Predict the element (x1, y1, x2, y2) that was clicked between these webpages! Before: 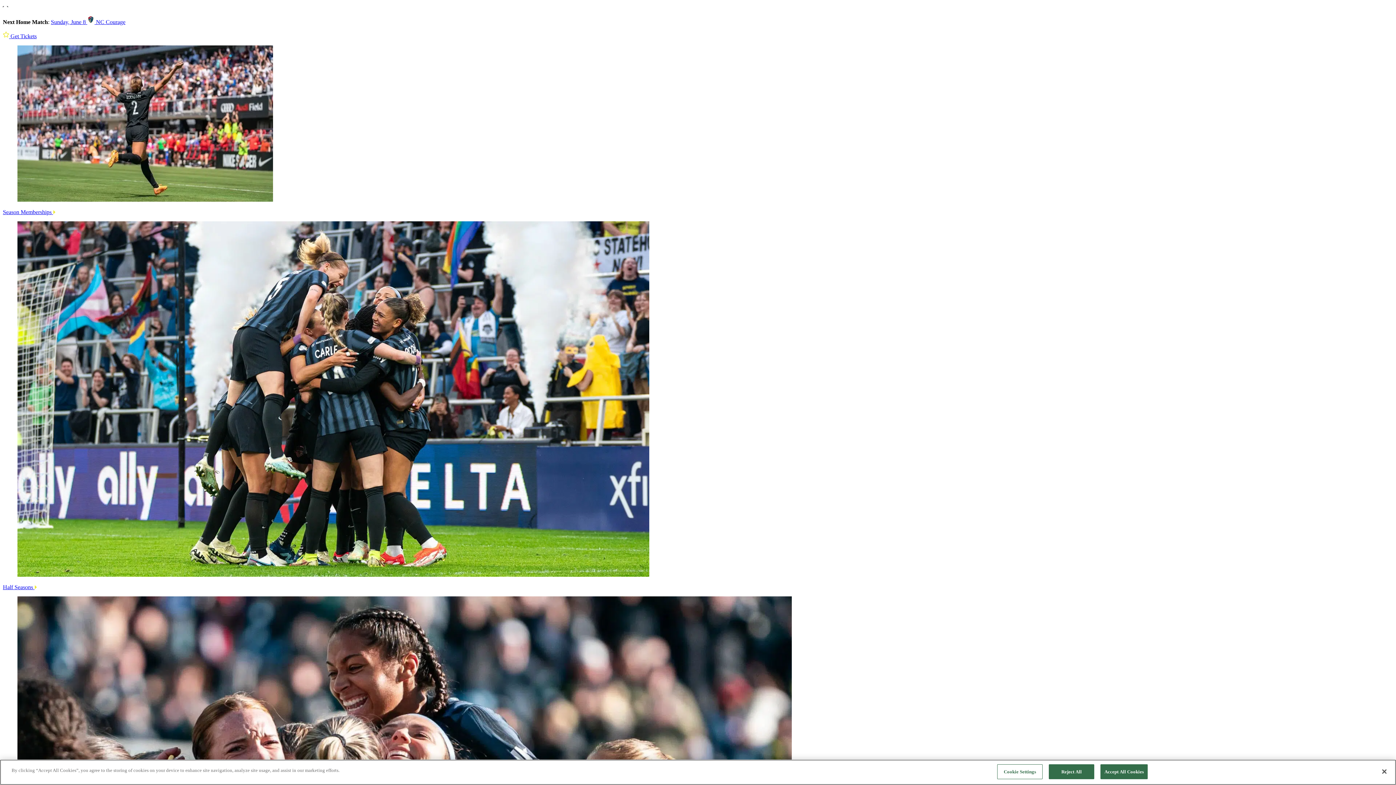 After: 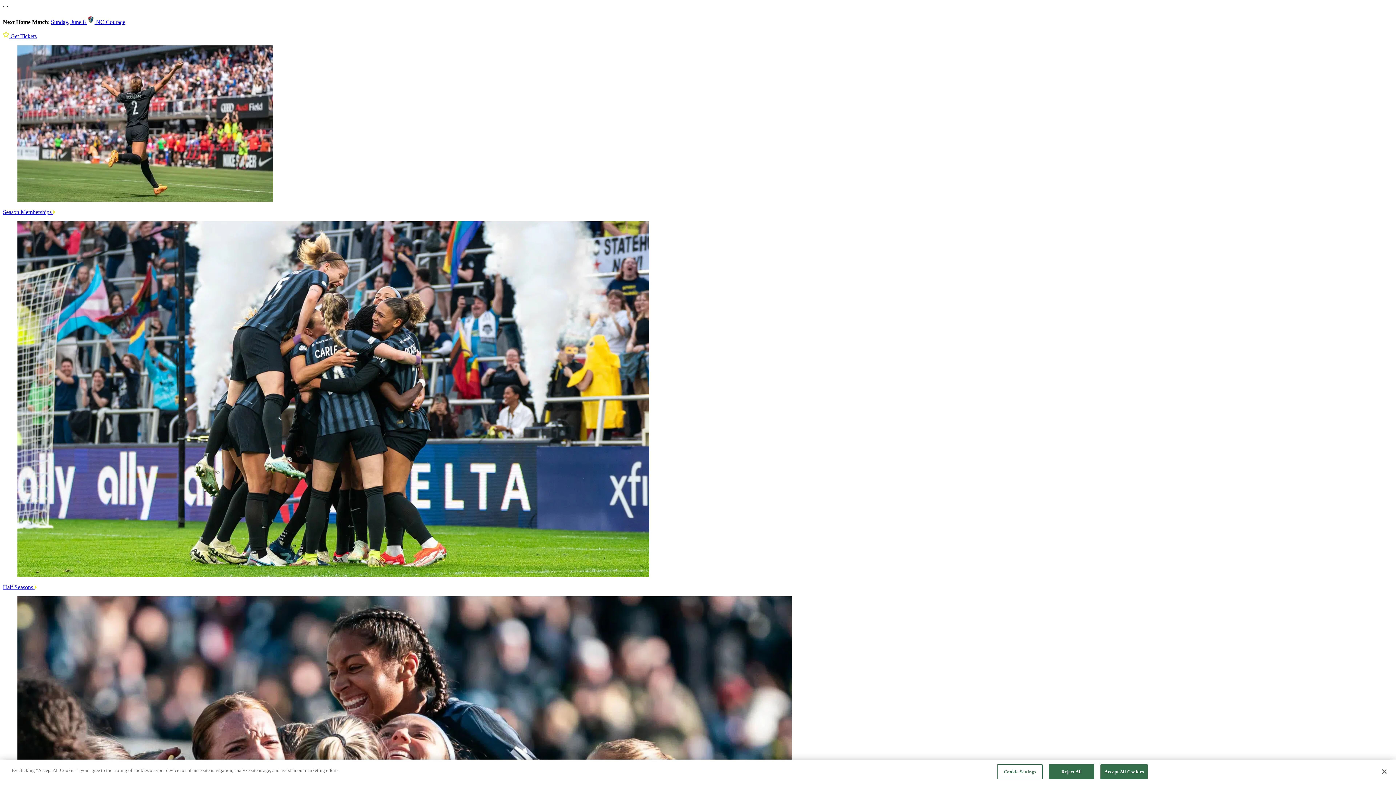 Action: label: Sunday, June 8  NC Courage bbox: (50, 18, 125, 25)